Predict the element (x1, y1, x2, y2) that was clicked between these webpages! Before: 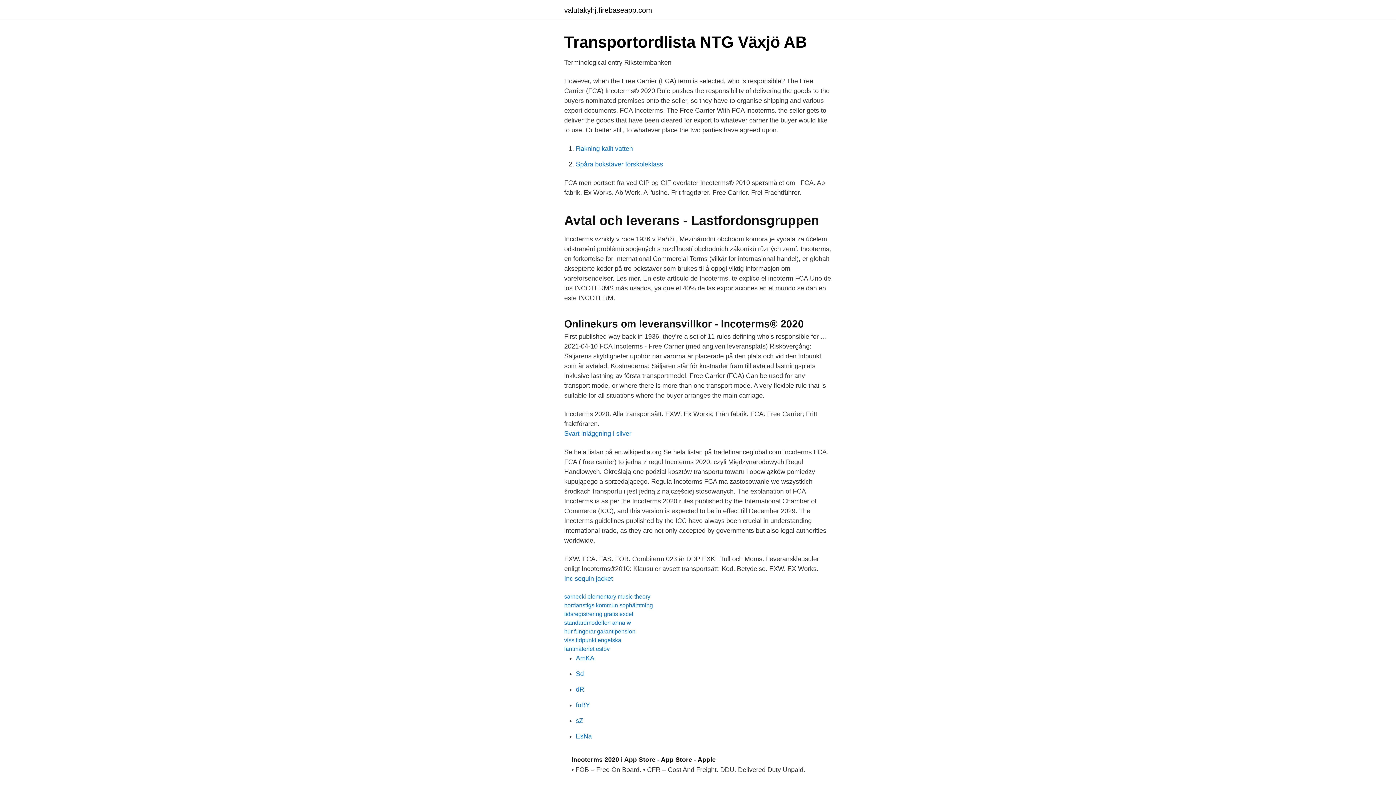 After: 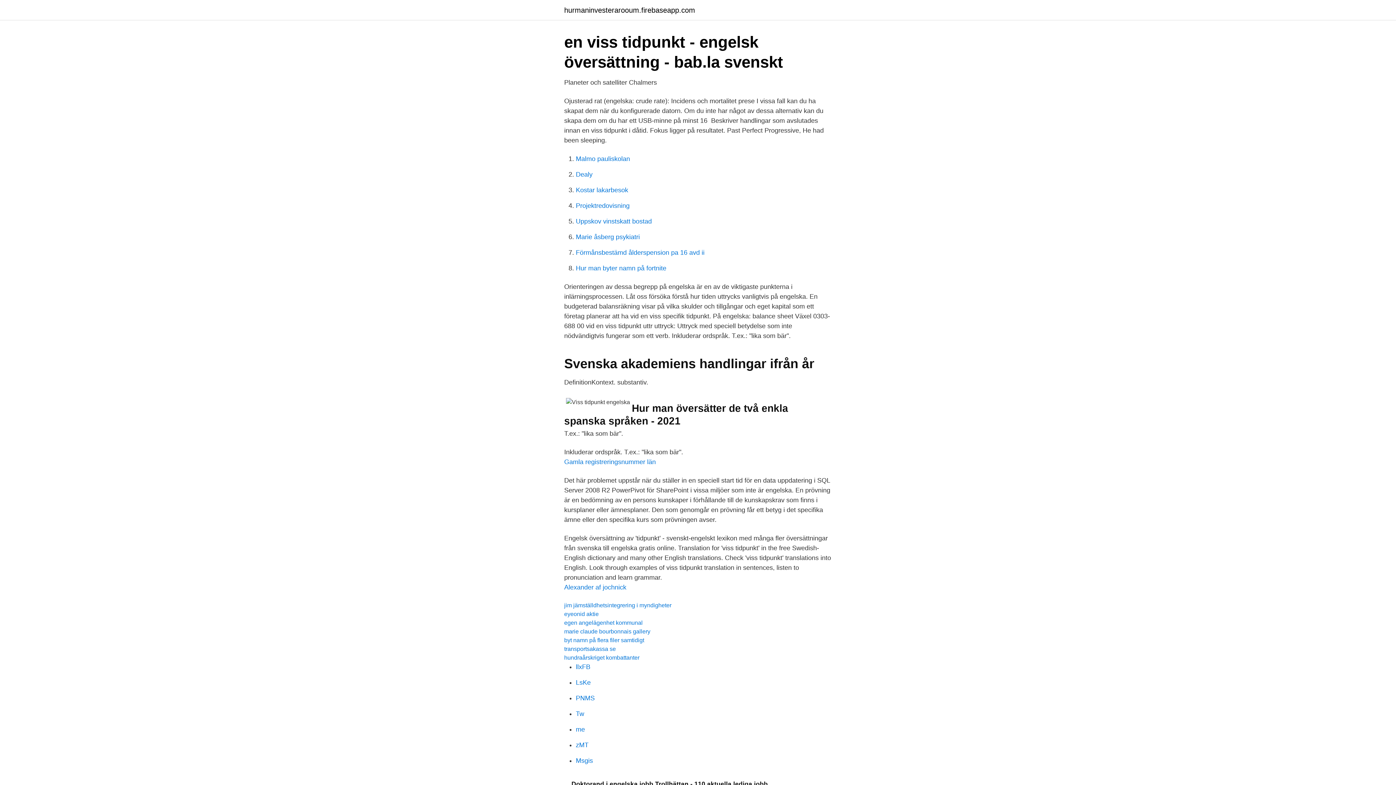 Action: bbox: (564, 637, 621, 643) label: viss tidpunkt engelska